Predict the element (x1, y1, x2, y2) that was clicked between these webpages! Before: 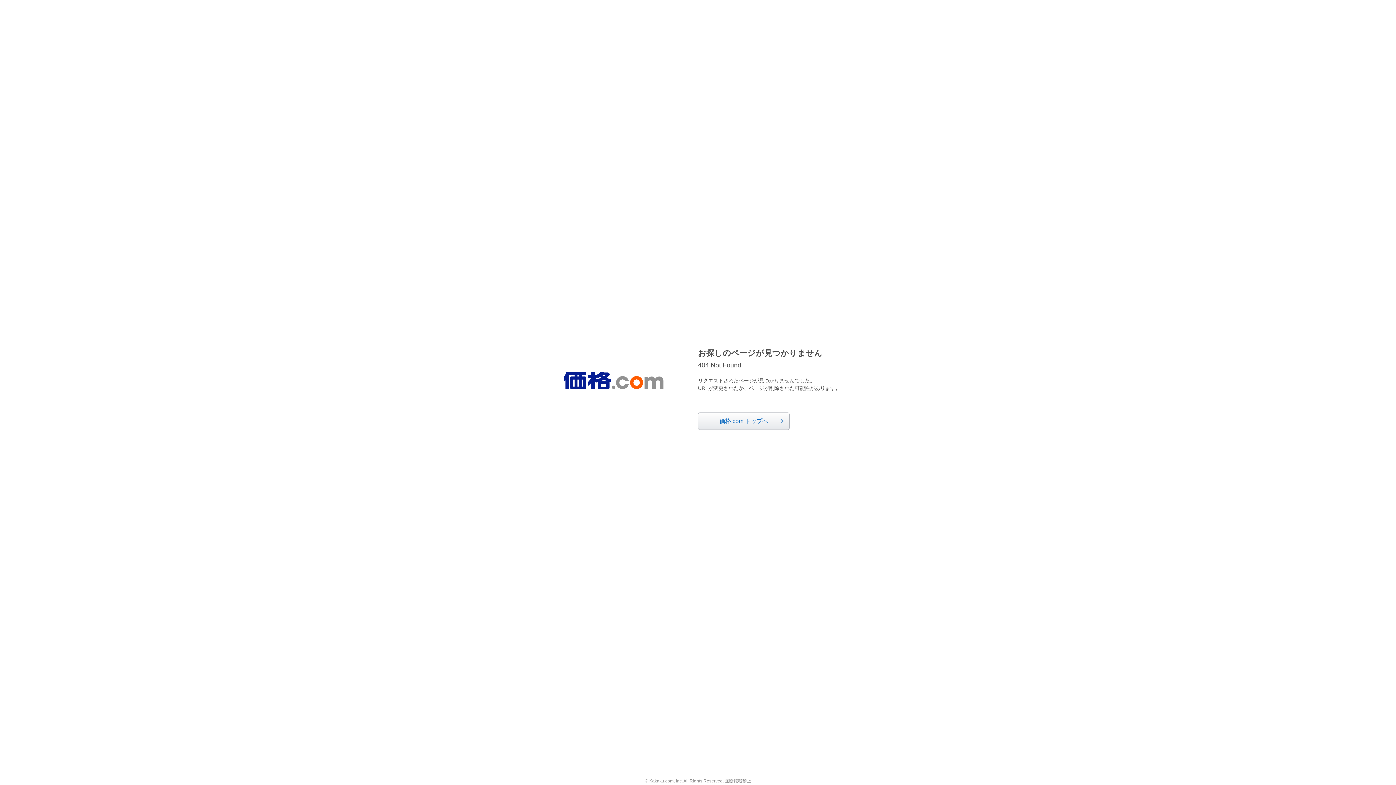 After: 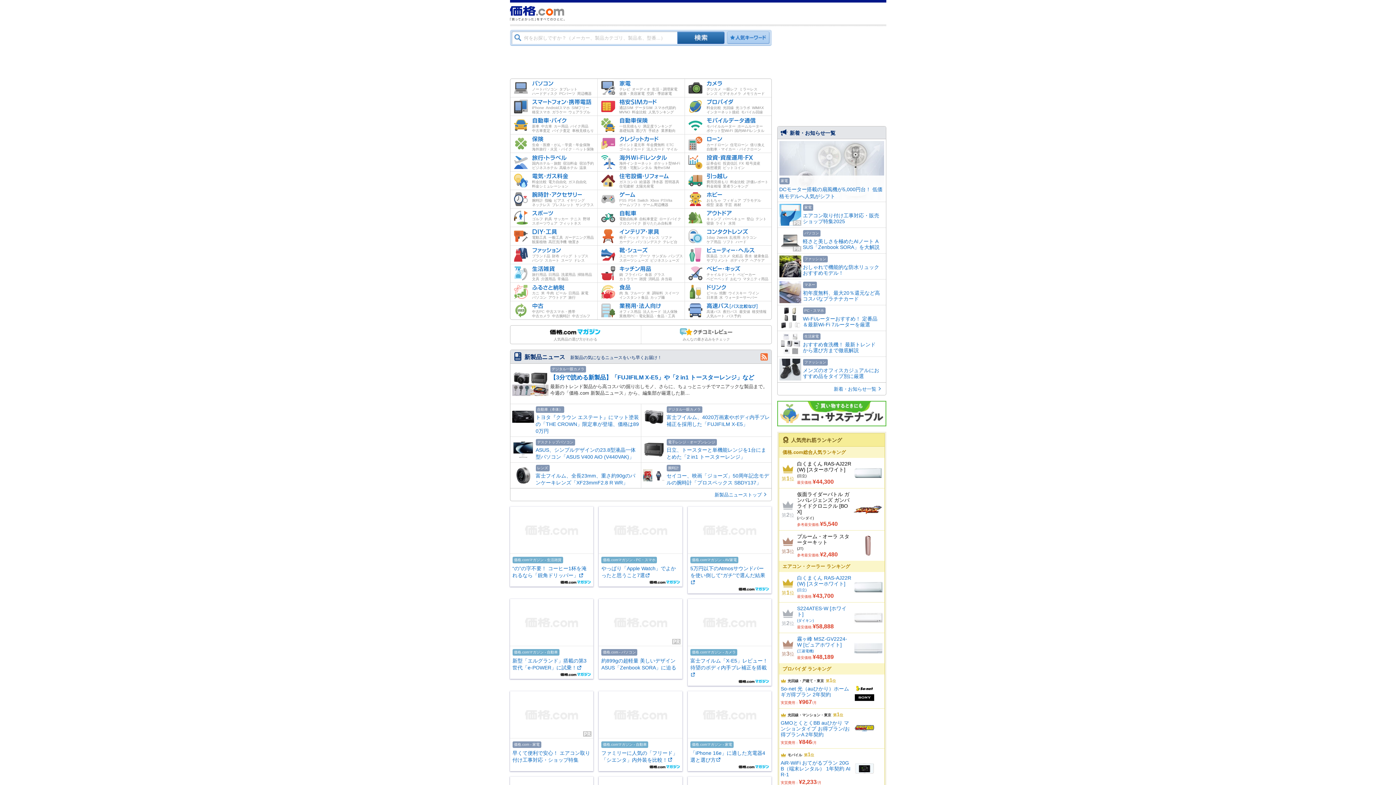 Action: bbox: (563, 372, 663, 389)